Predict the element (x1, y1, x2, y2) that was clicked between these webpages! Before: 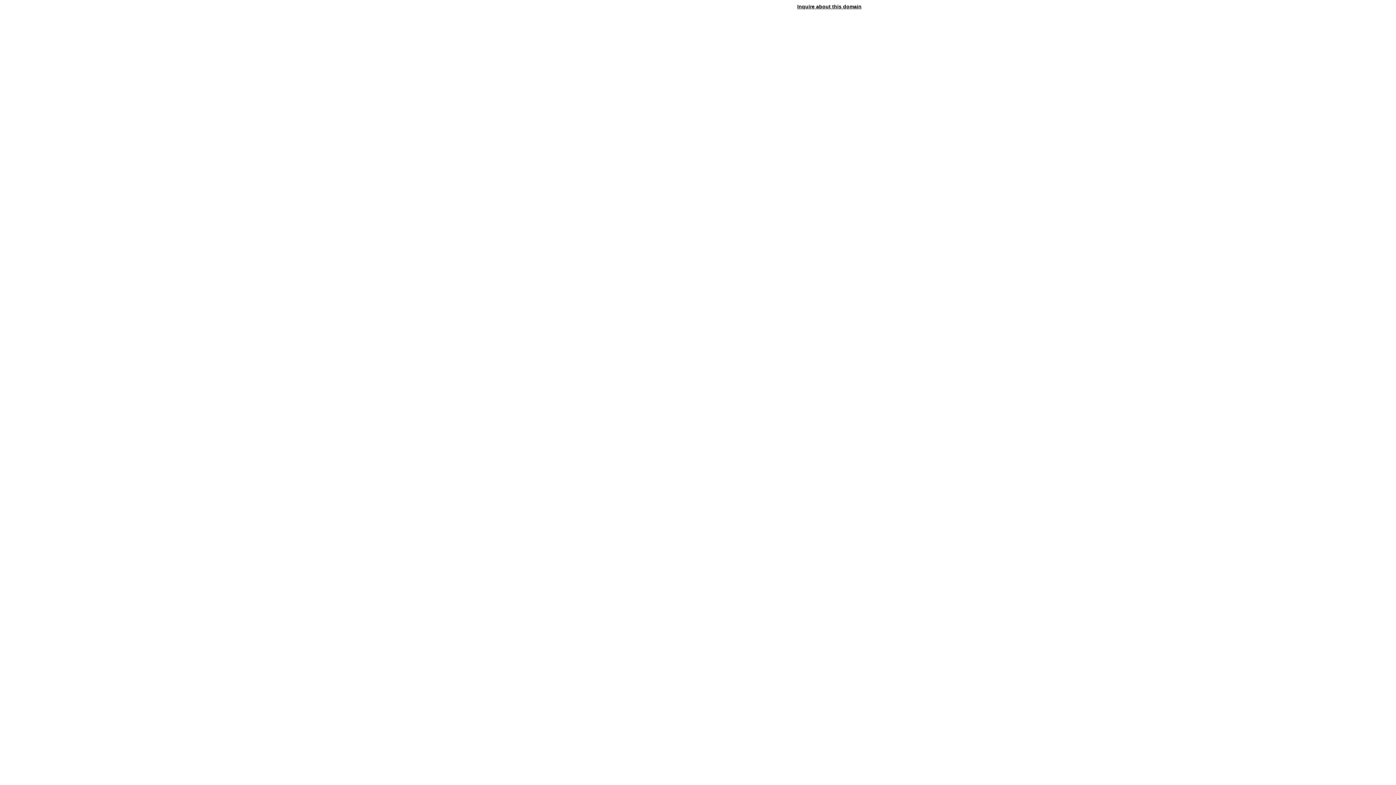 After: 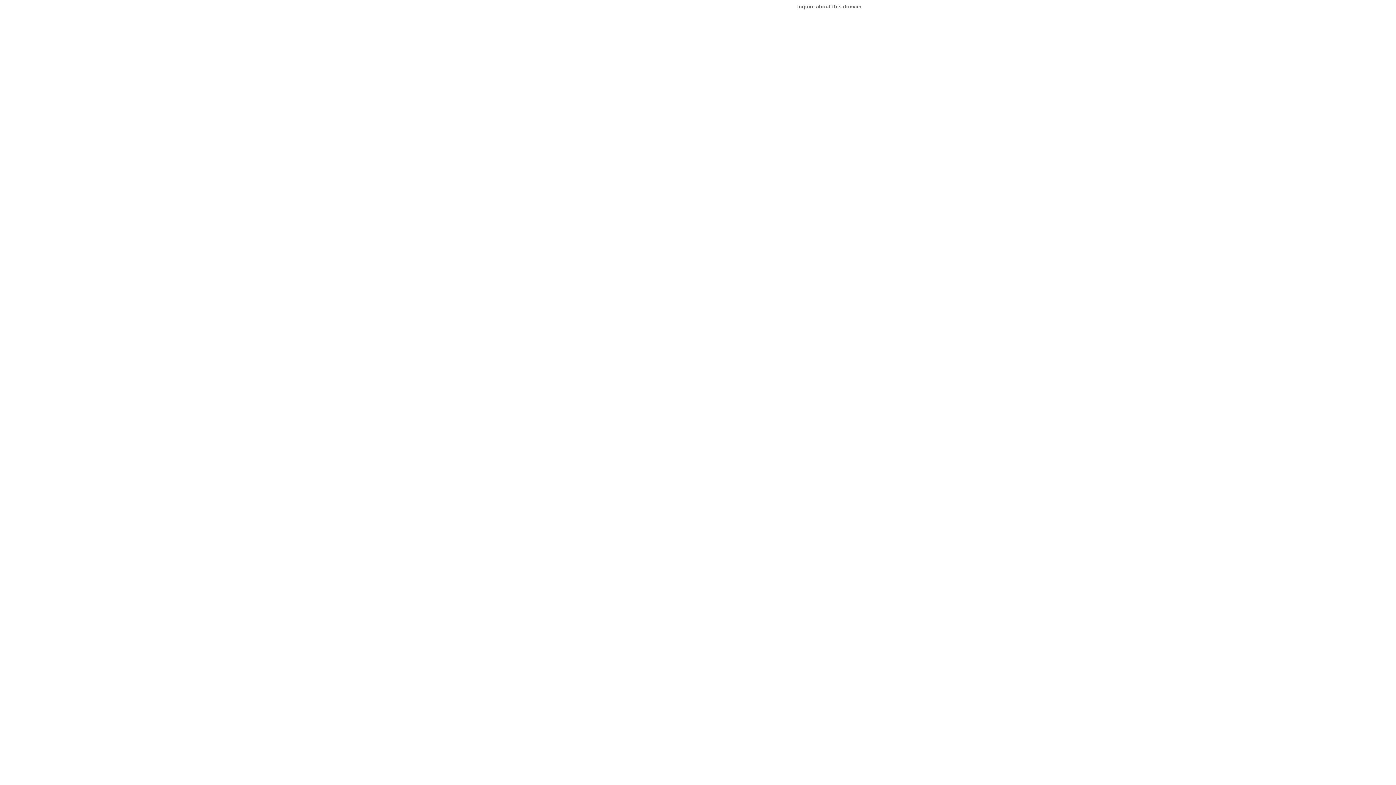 Action: label: Inquire about this domain bbox: (797, 3, 861, 9)